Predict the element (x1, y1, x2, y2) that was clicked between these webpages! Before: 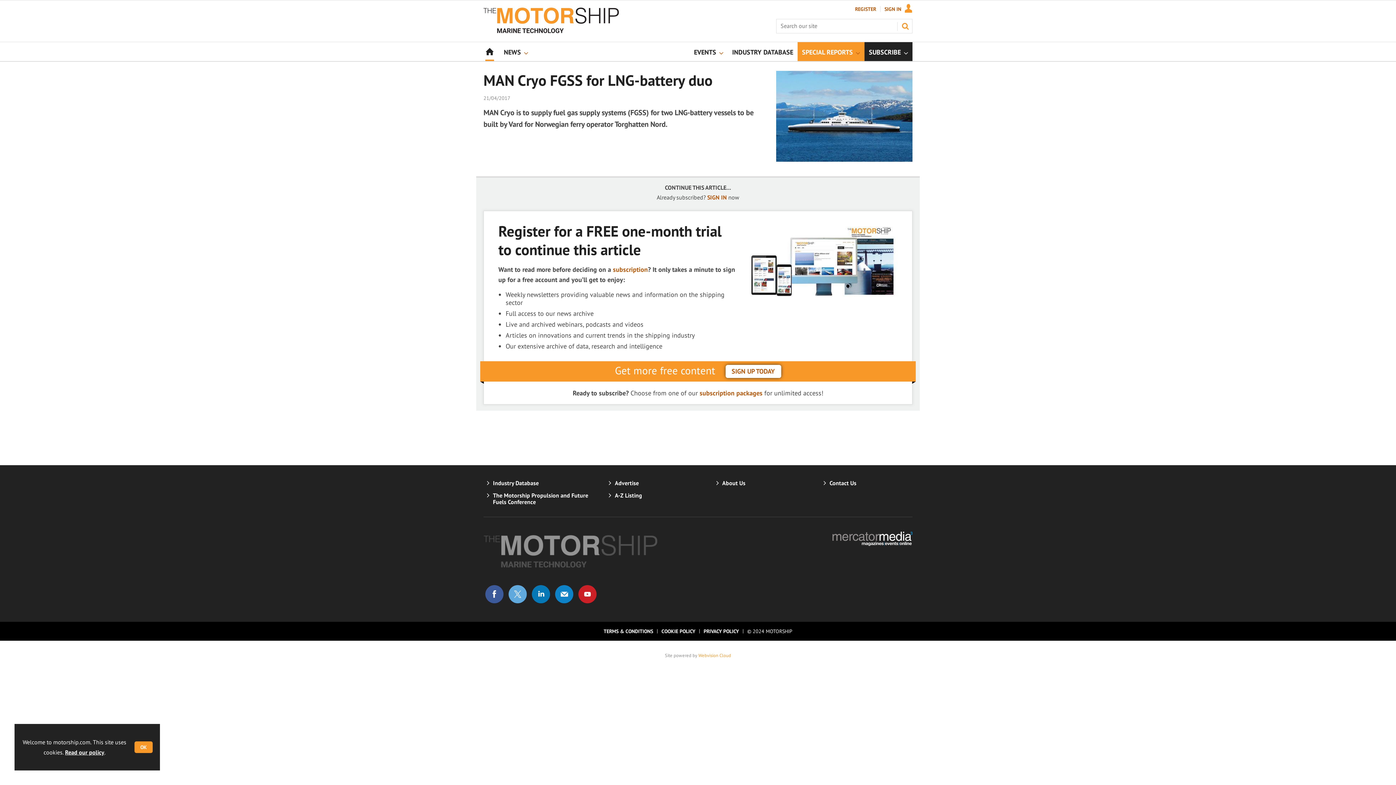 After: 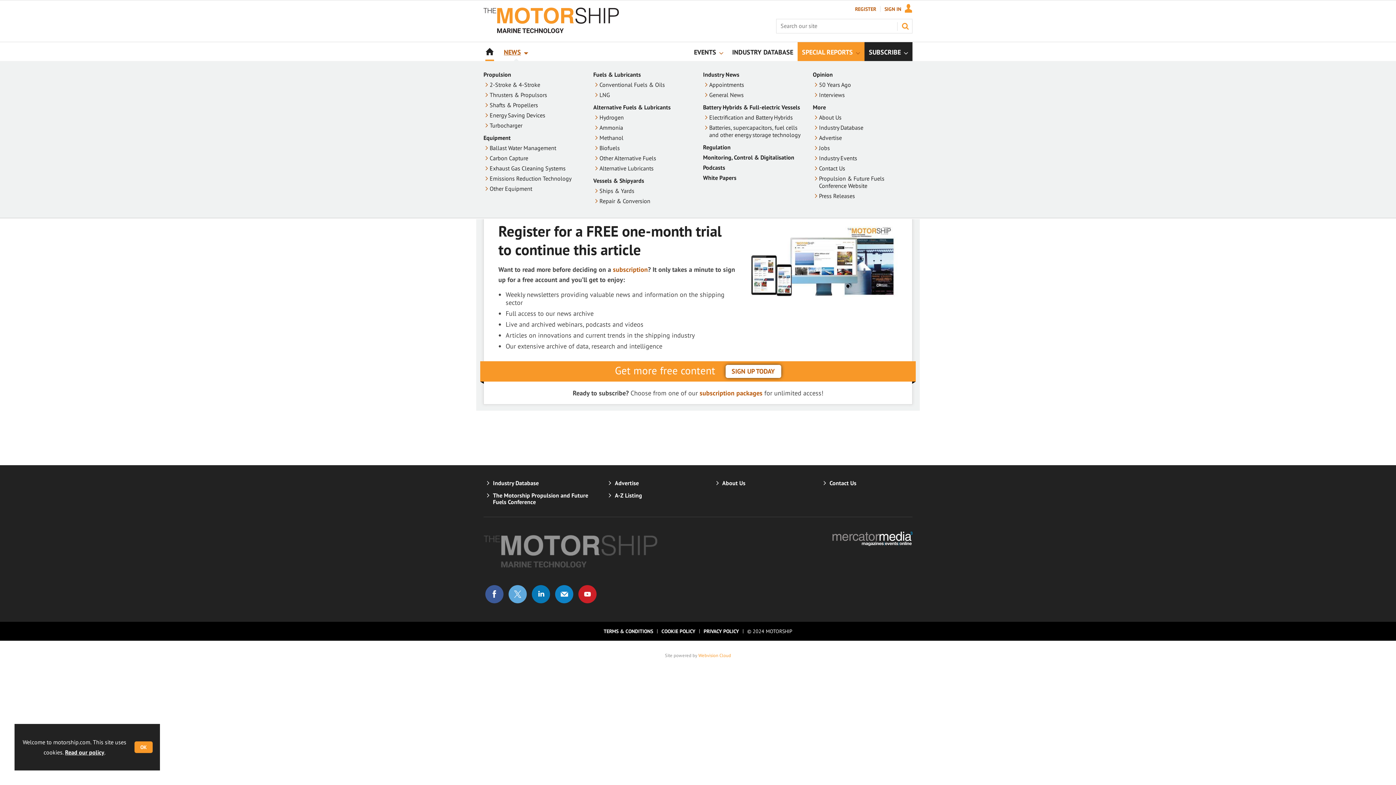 Action: label: NEWS bbox: (499, 42, 532, 61)